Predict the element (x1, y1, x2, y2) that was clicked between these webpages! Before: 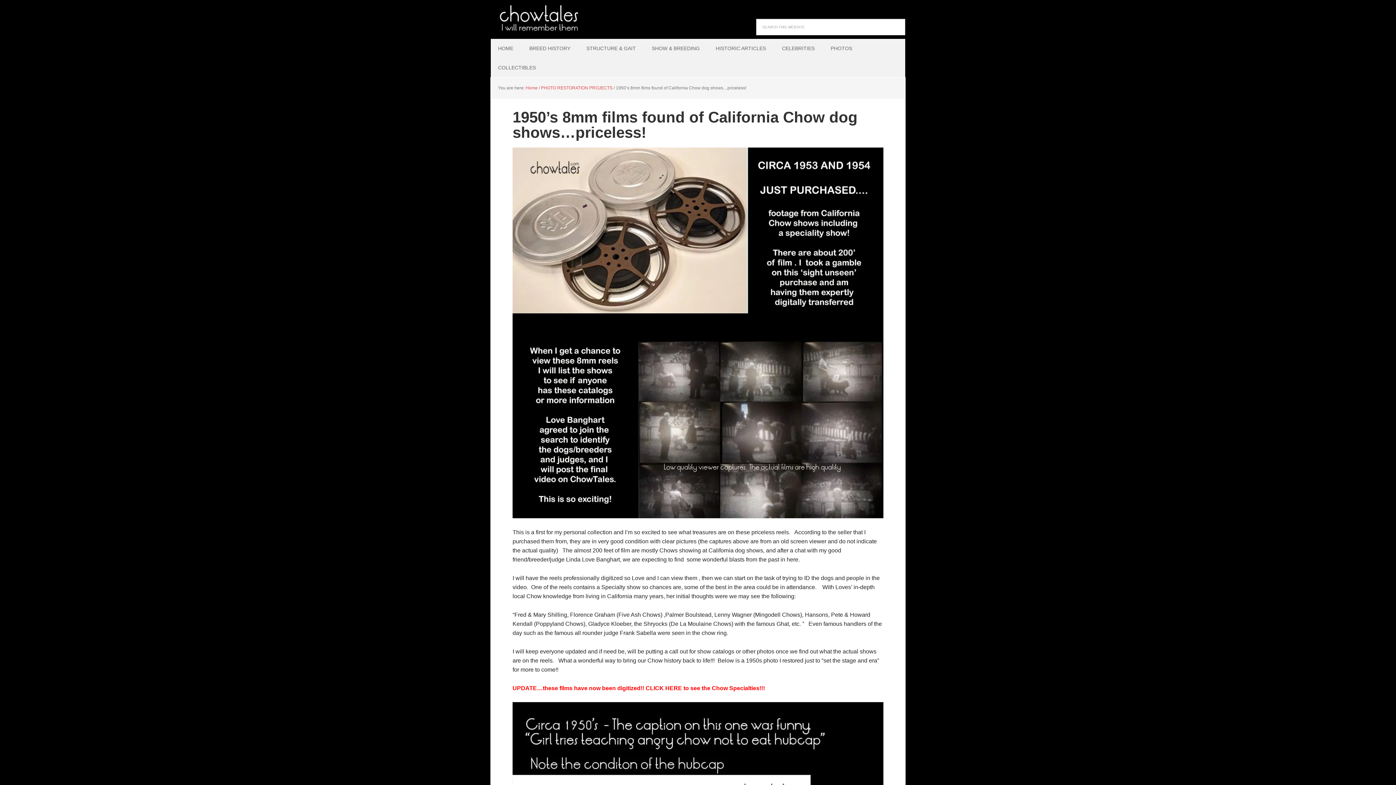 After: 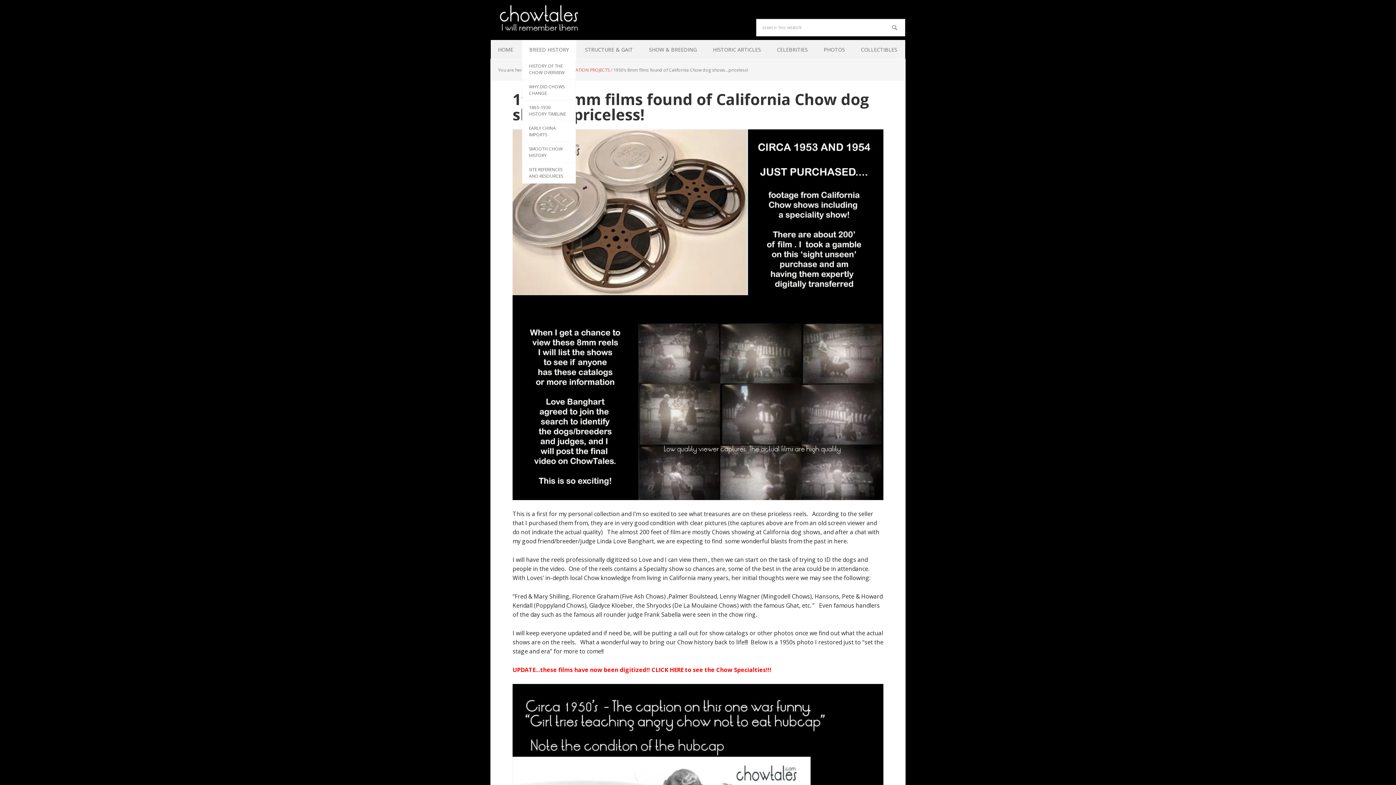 Action: bbox: (522, 38, 577, 58) label: BREED HISTORY